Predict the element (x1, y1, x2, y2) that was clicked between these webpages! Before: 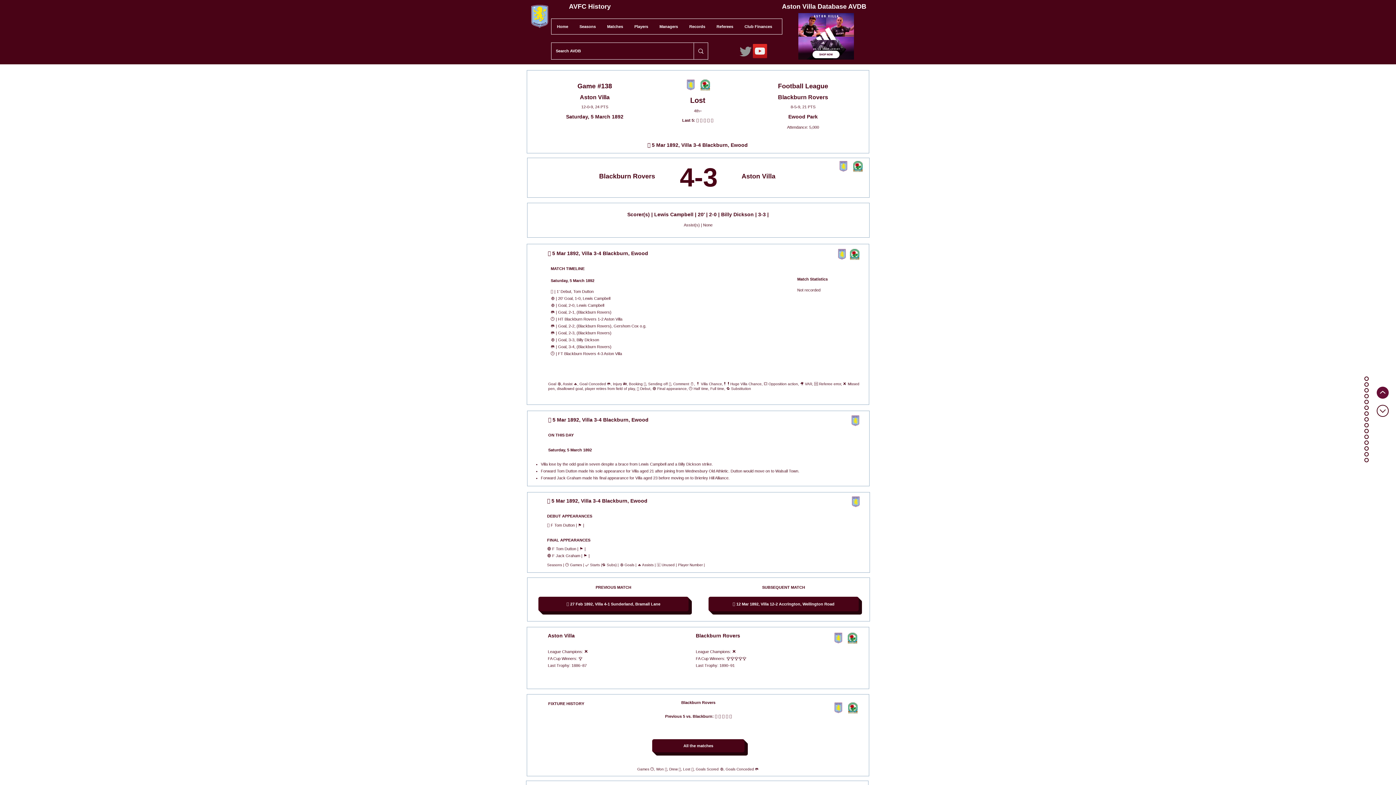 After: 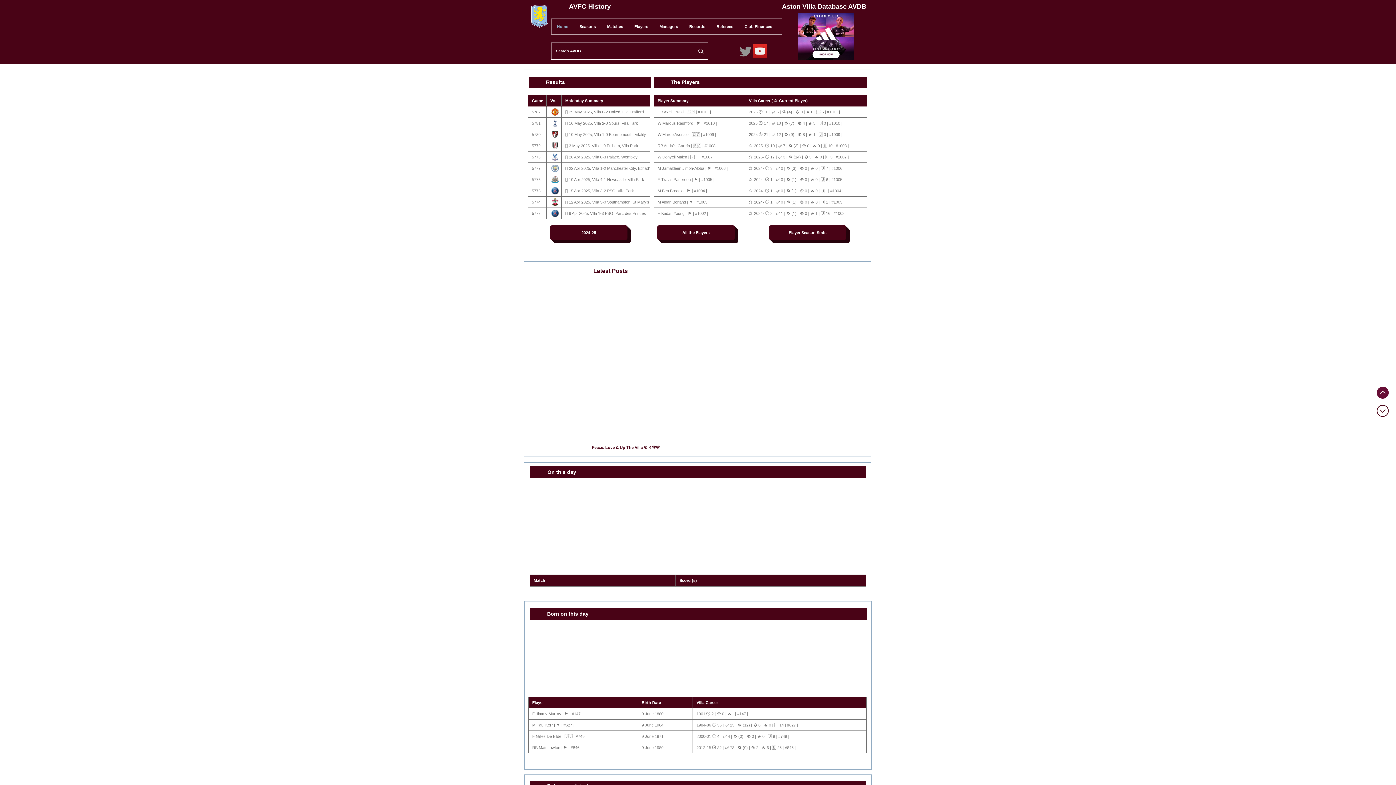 Action: label: Scorer(s) | Lewis Campbell | 20' | 2-0 | Billy Dickson | 3-3 | bbox: (627, 211, 768, 217)